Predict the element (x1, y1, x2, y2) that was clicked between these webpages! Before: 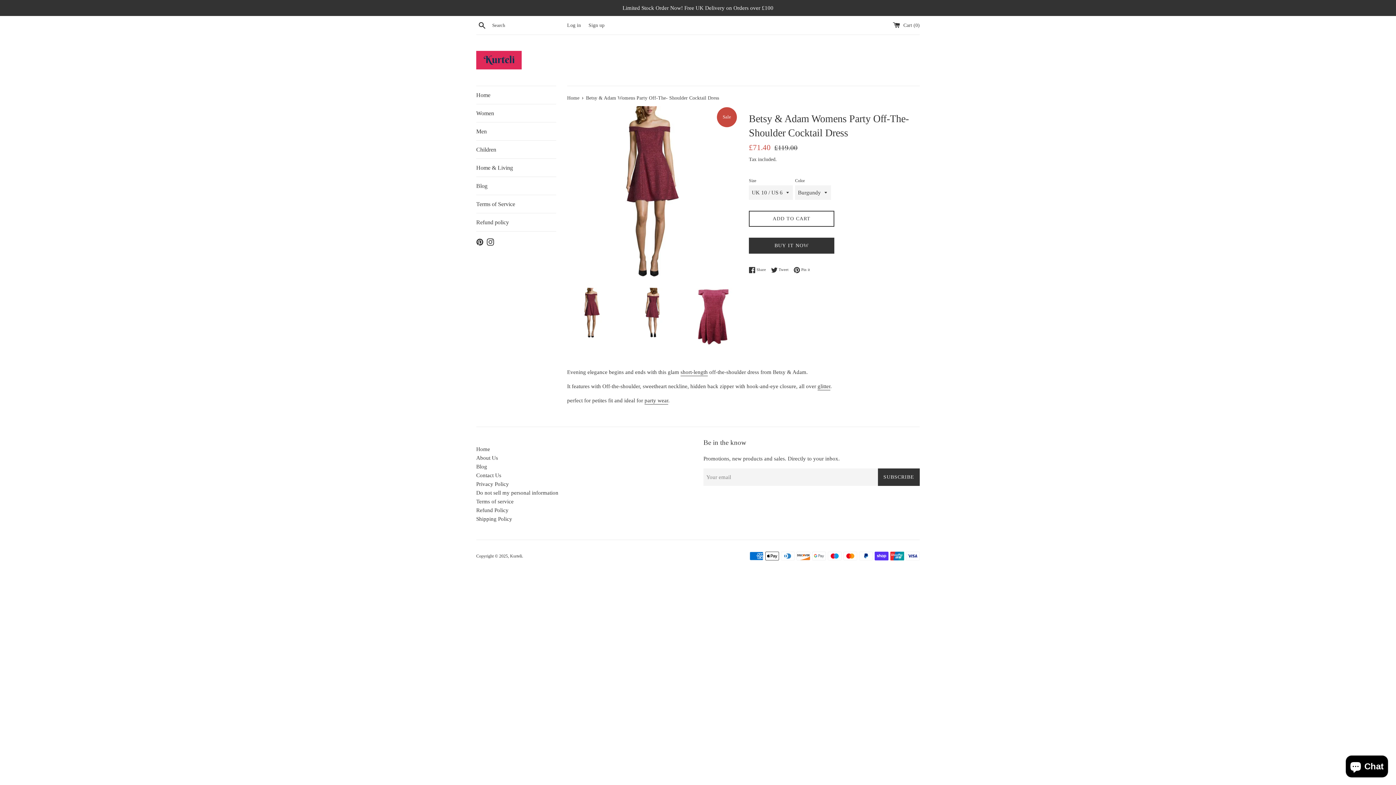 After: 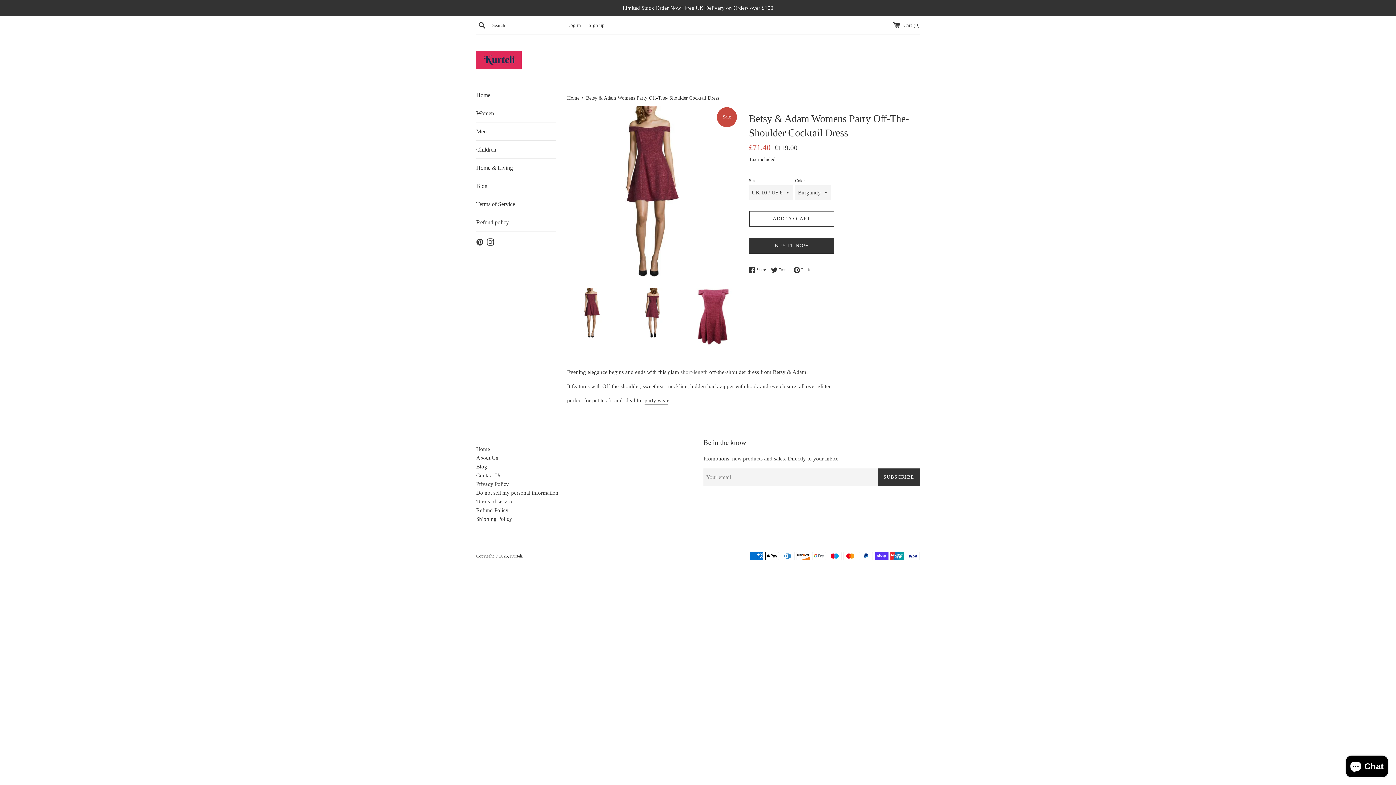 Action: label: short-length bbox: (680, 369, 708, 376)